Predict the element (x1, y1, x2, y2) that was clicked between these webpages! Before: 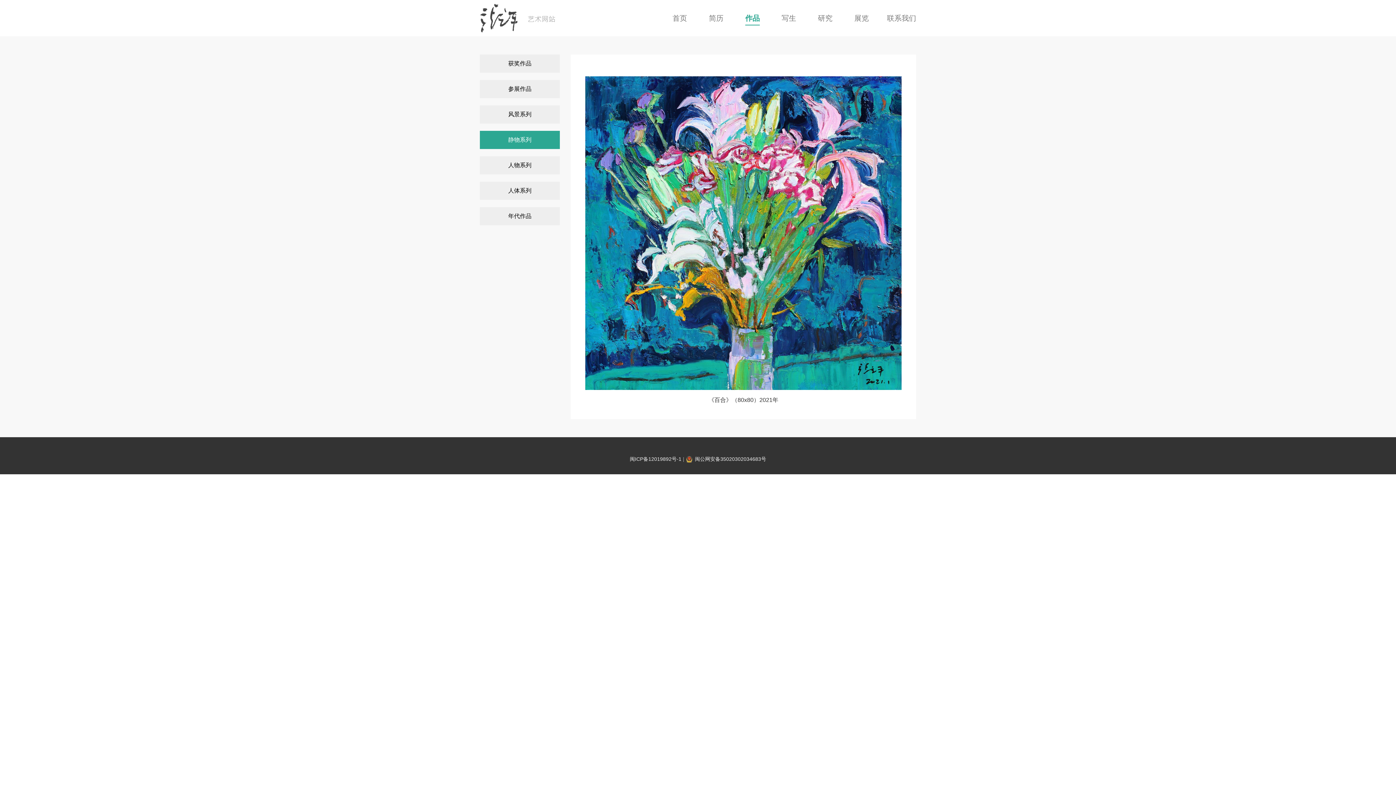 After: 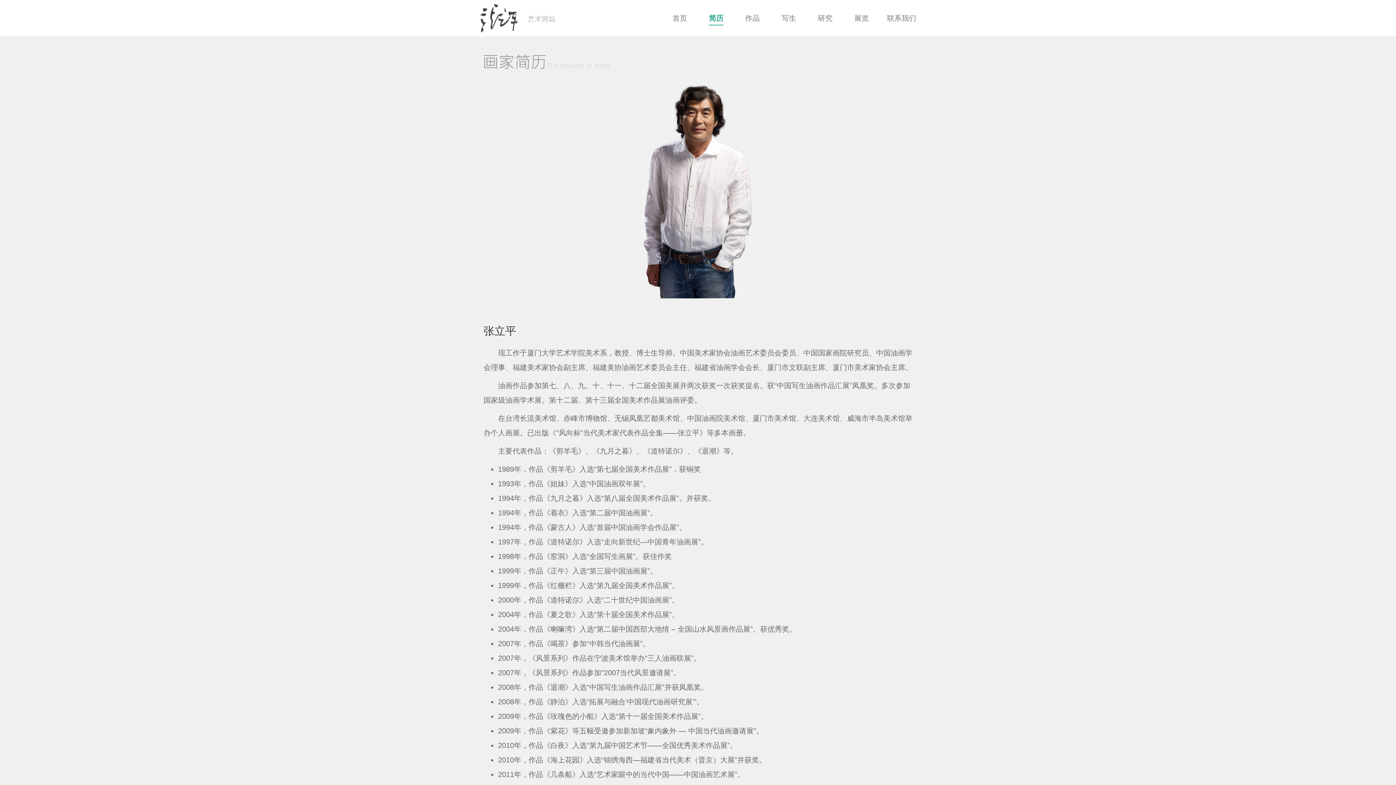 Action: bbox: (698, 3, 734, 32) label: 简历